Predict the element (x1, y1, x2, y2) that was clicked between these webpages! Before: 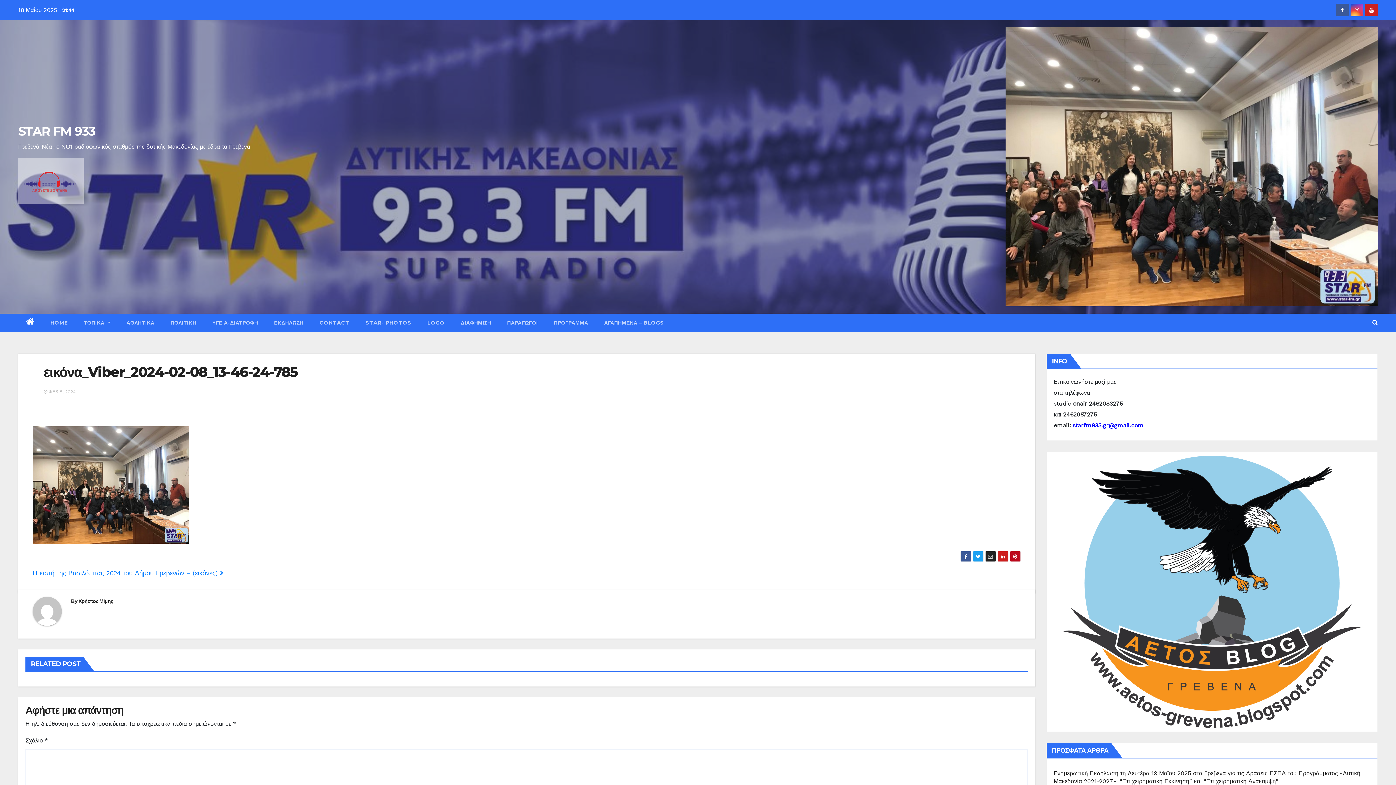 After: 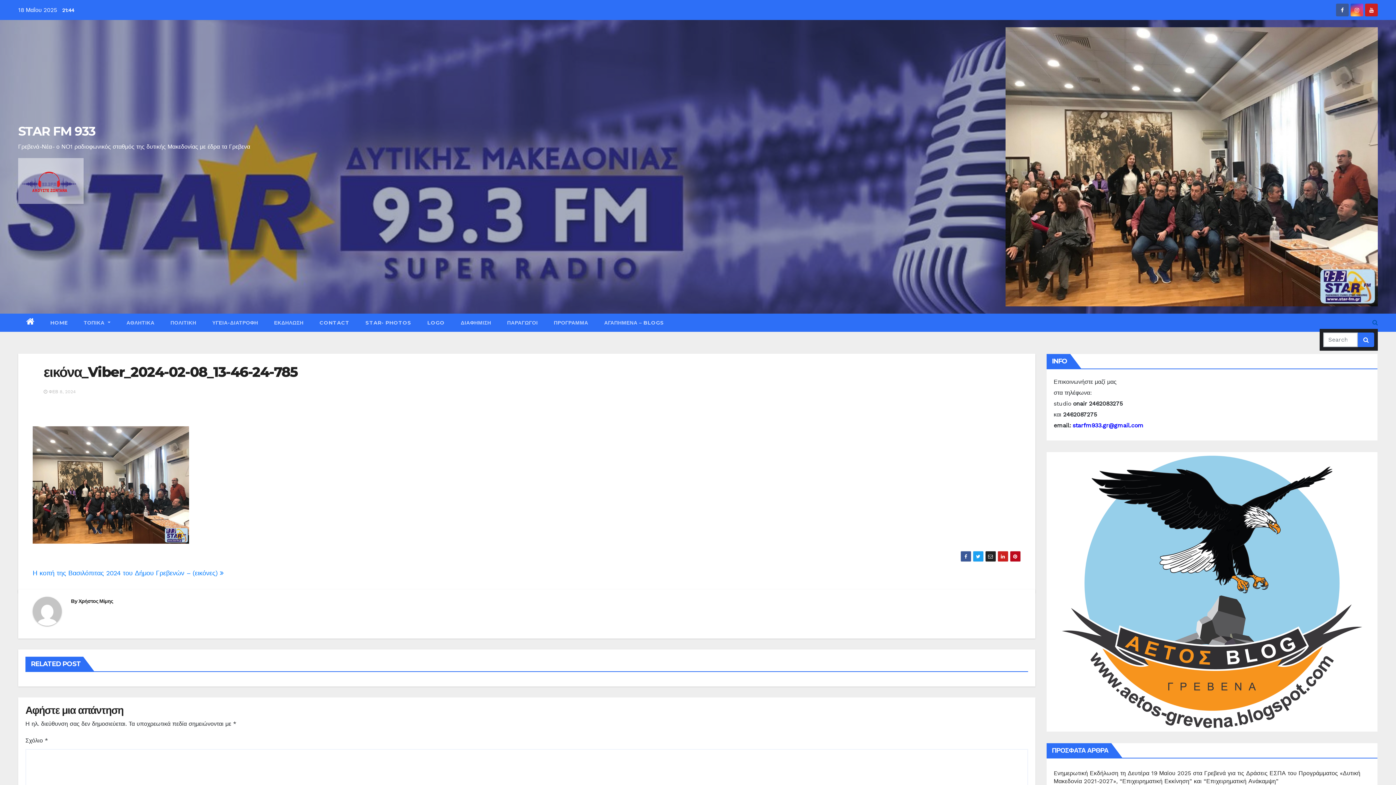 Action: bbox: (1372, 319, 1378, 326)